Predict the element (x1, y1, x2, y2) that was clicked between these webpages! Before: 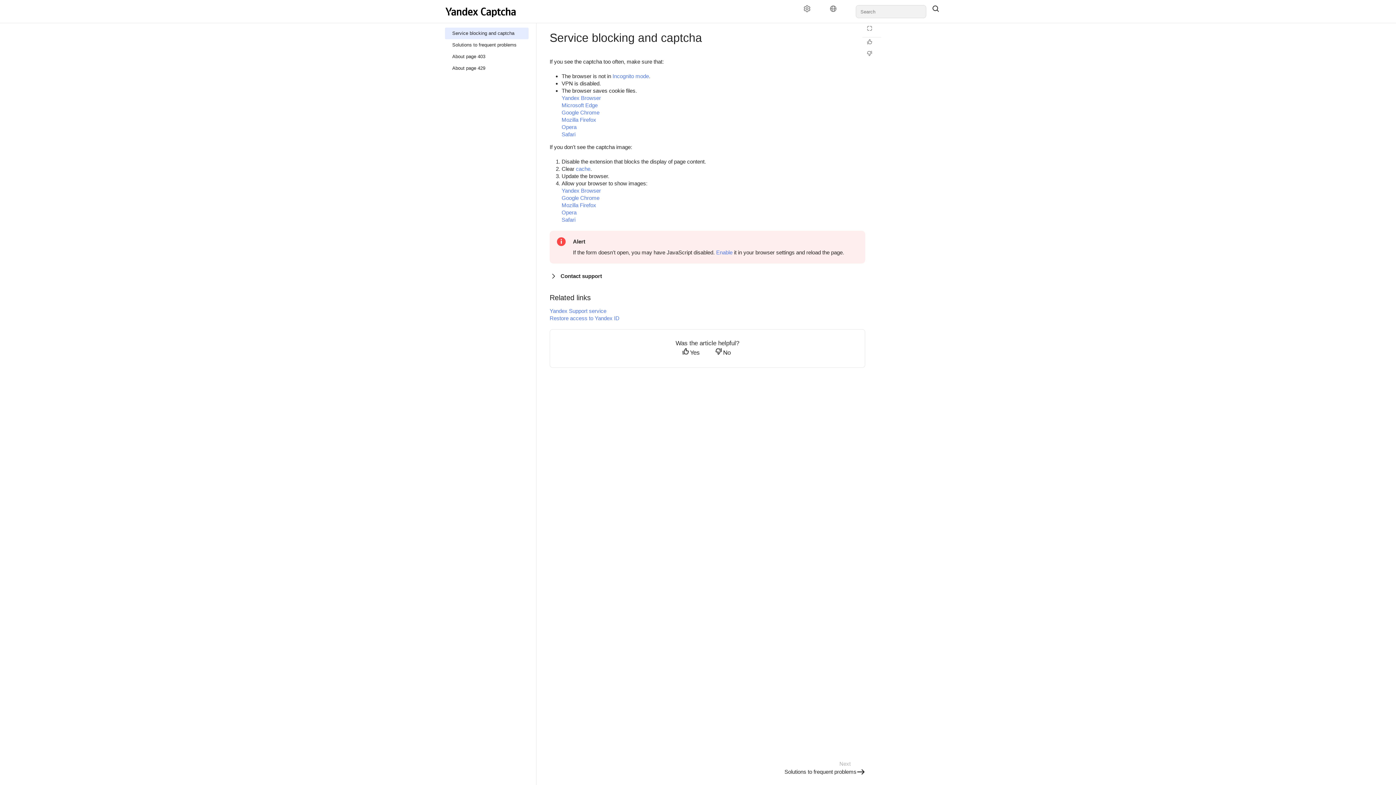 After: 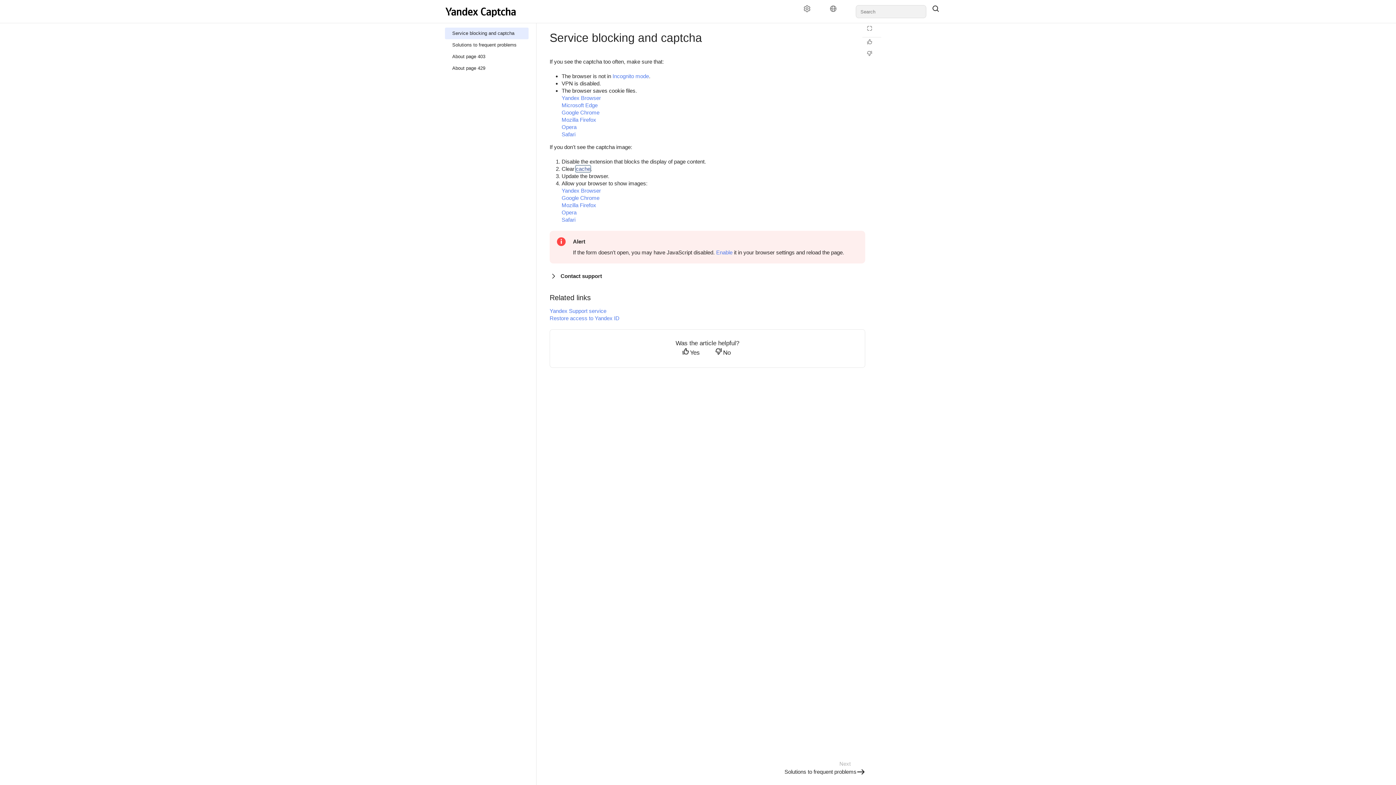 Action: label: cache bbox: (576, 165, 590, 172)